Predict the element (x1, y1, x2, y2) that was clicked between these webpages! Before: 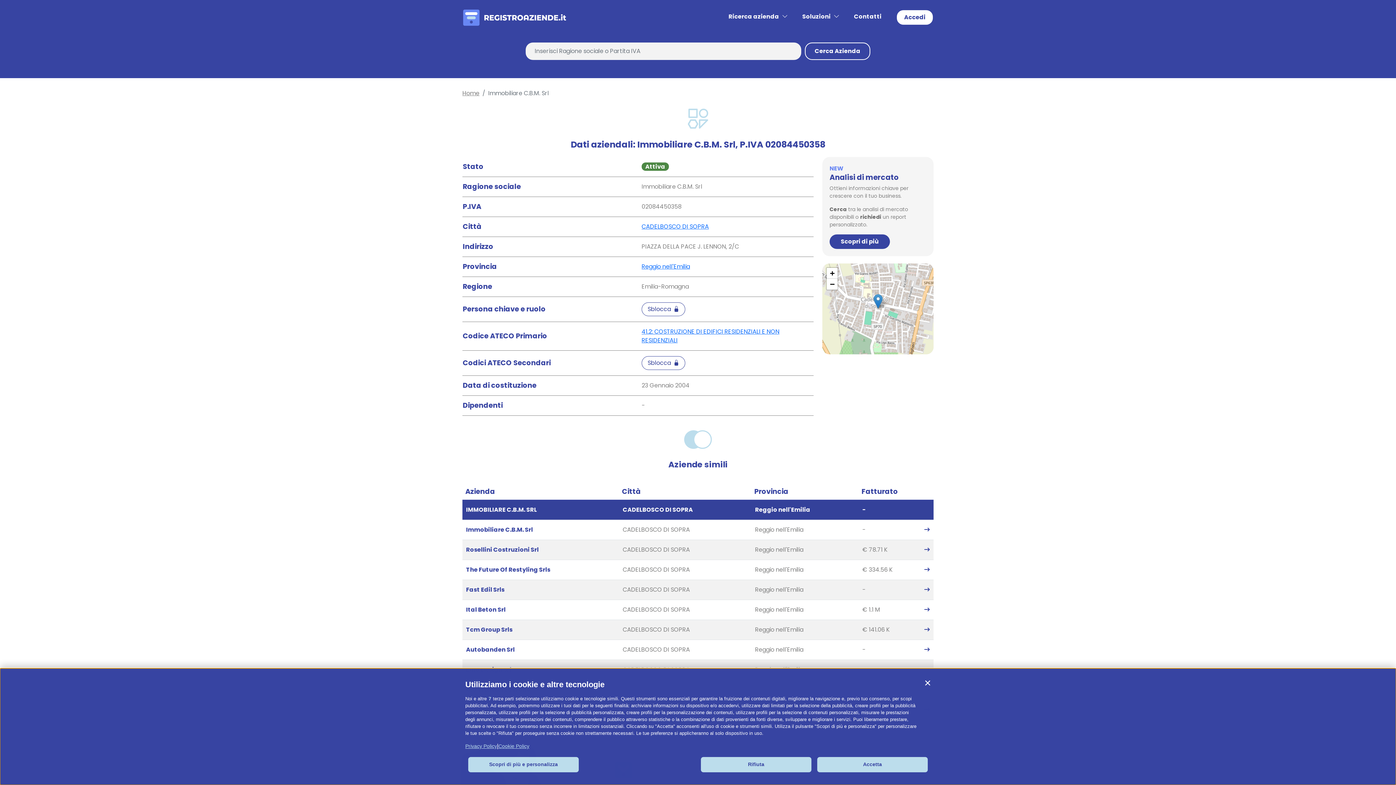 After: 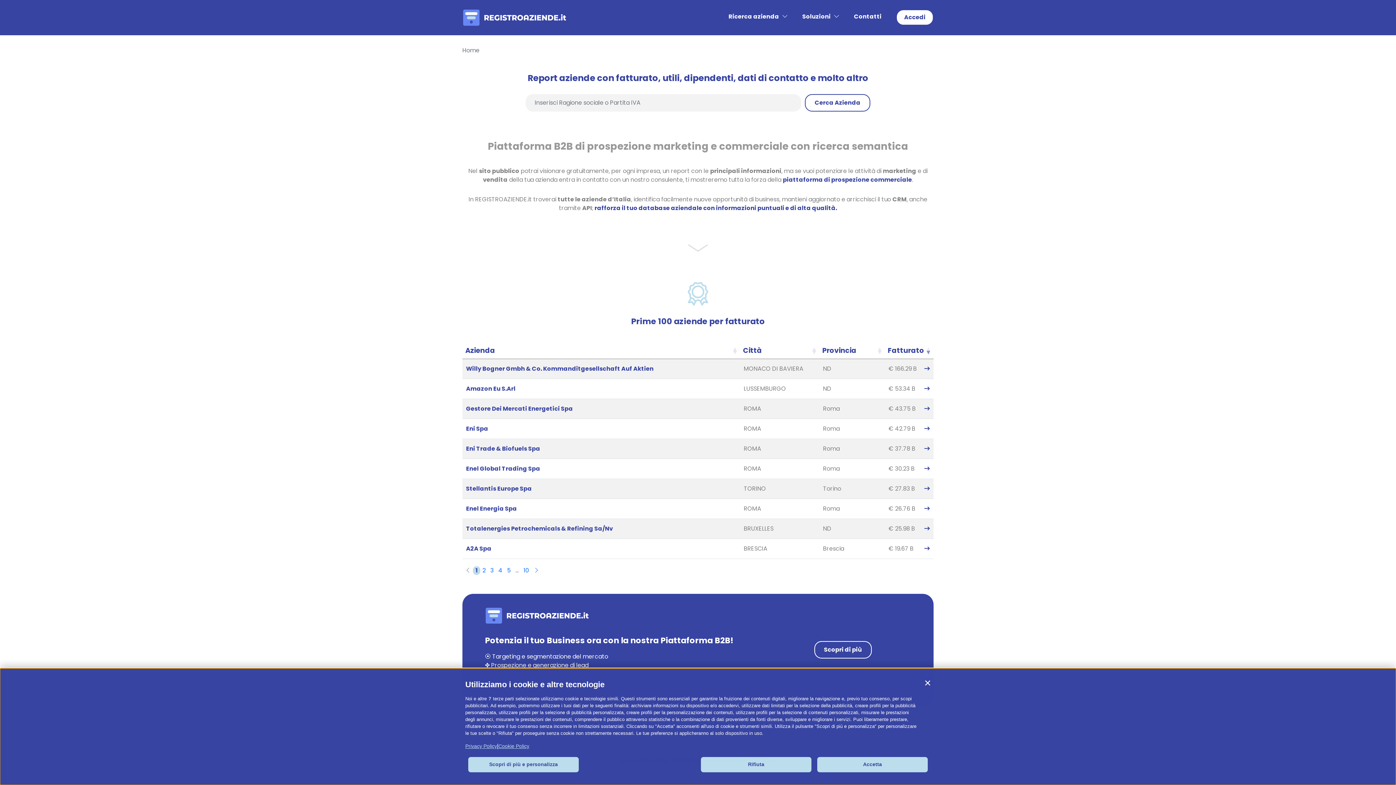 Action: bbox: (462, 6, 571, 28)